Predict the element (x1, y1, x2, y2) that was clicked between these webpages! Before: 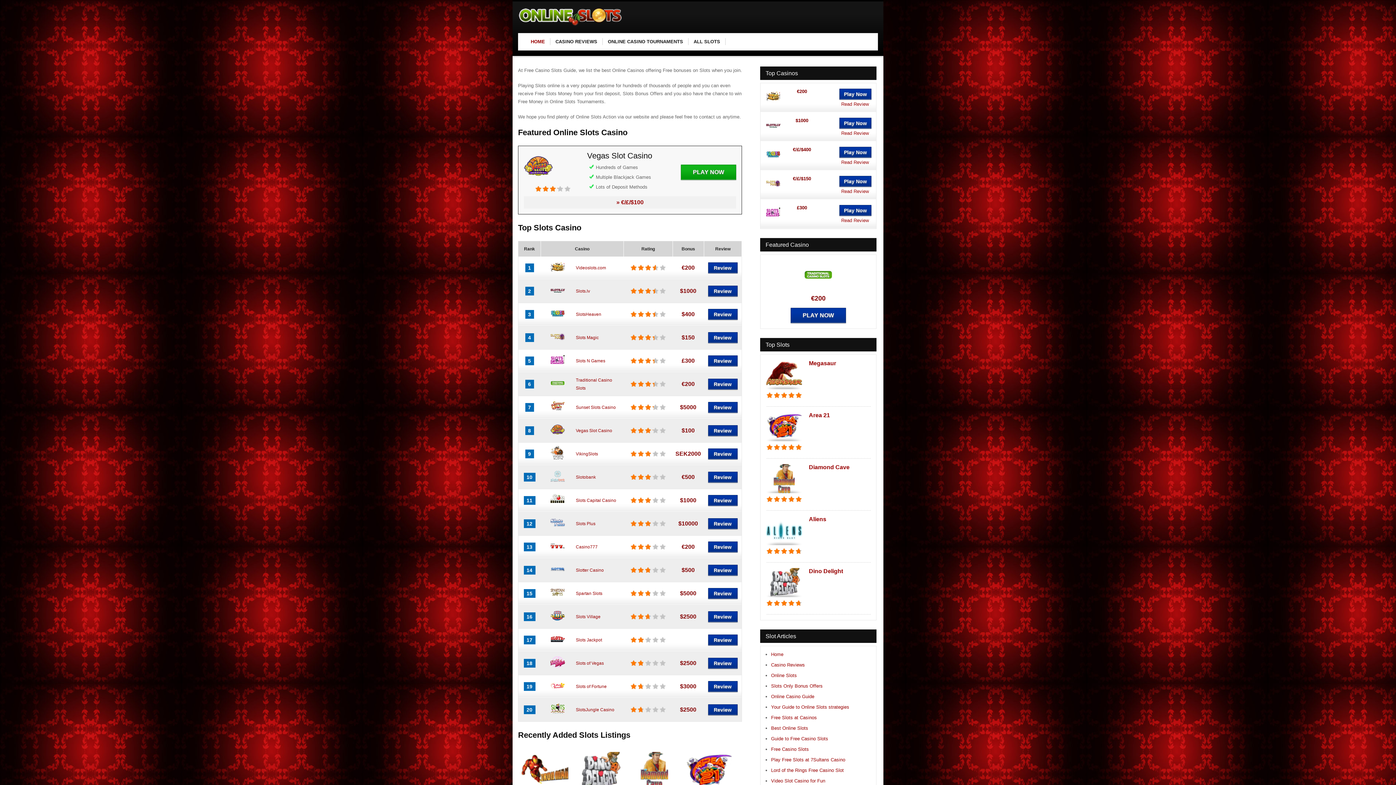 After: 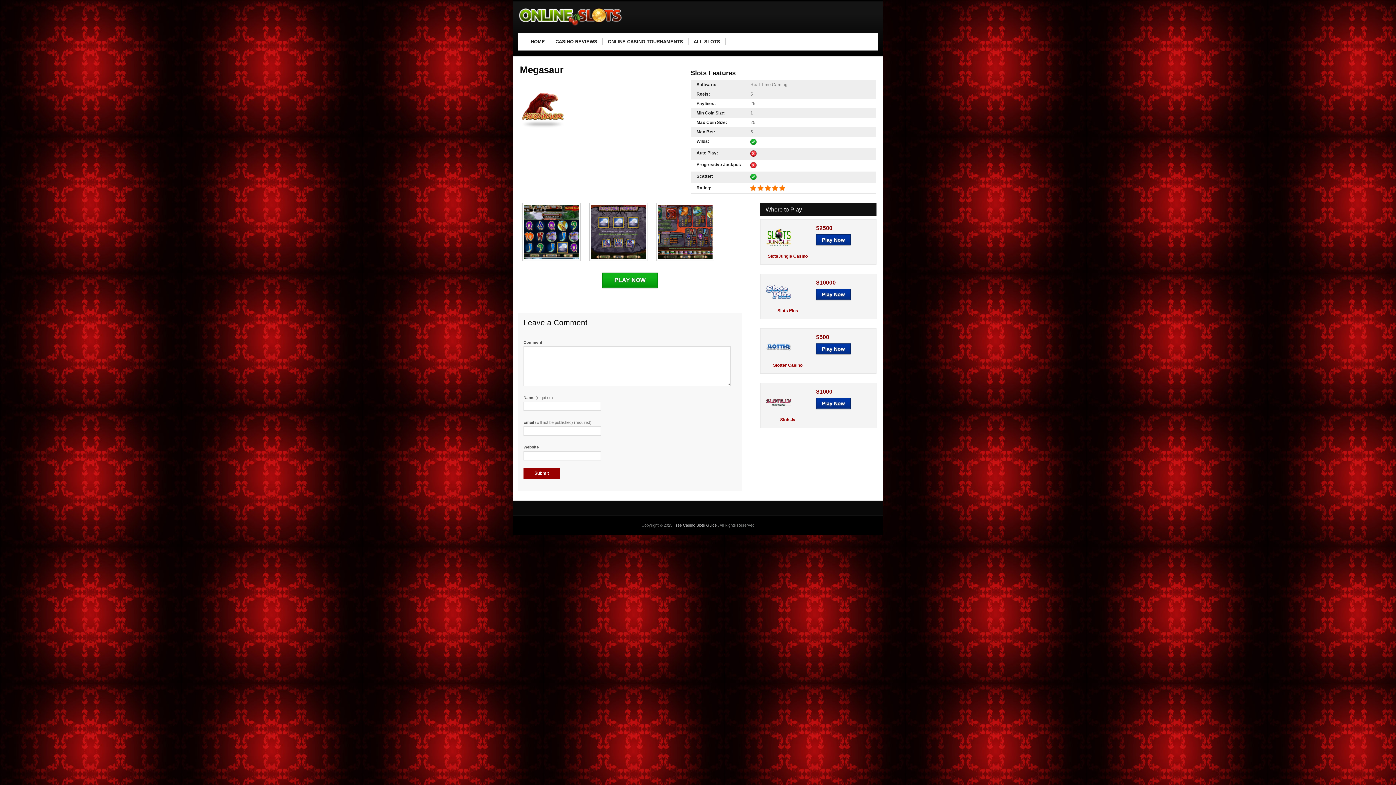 Action: bbox: (766, 387, 802, 392)